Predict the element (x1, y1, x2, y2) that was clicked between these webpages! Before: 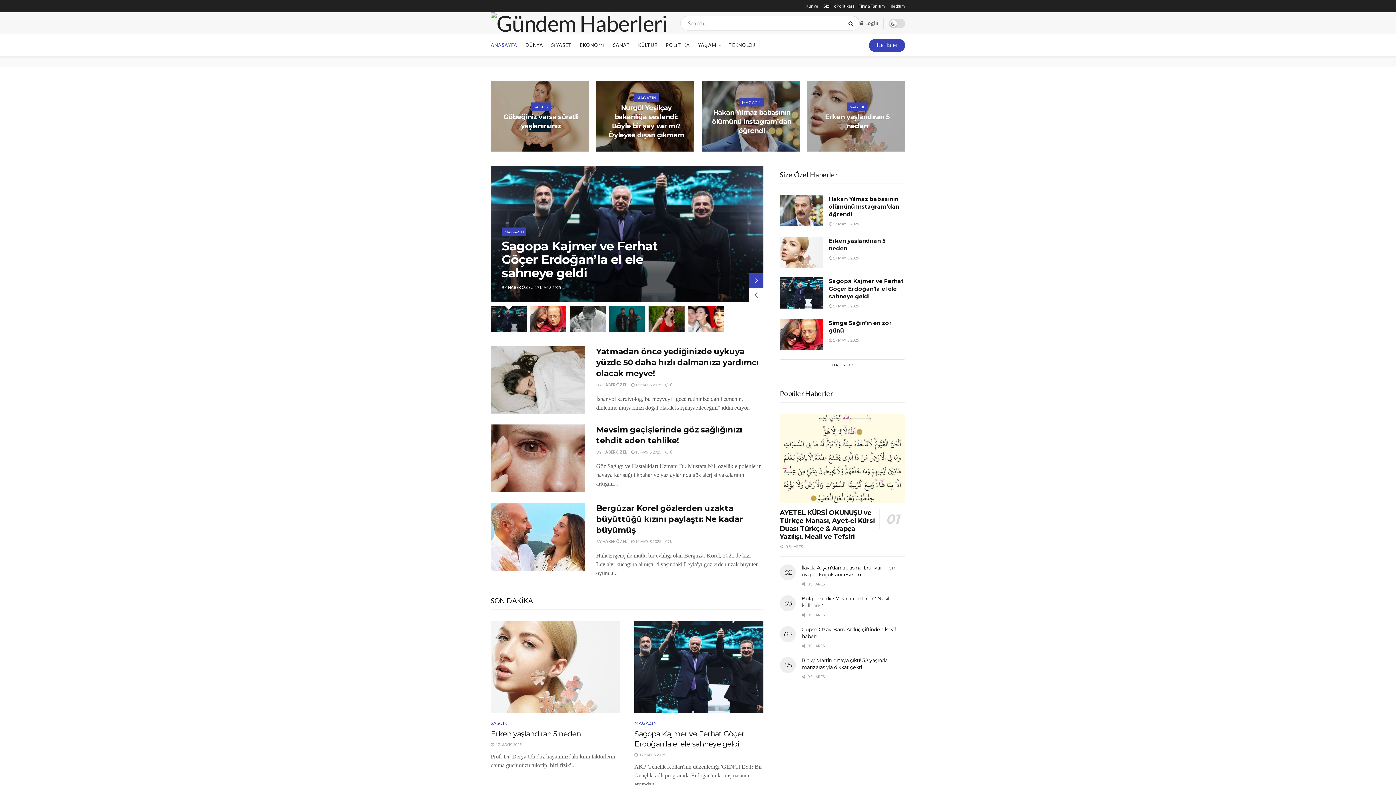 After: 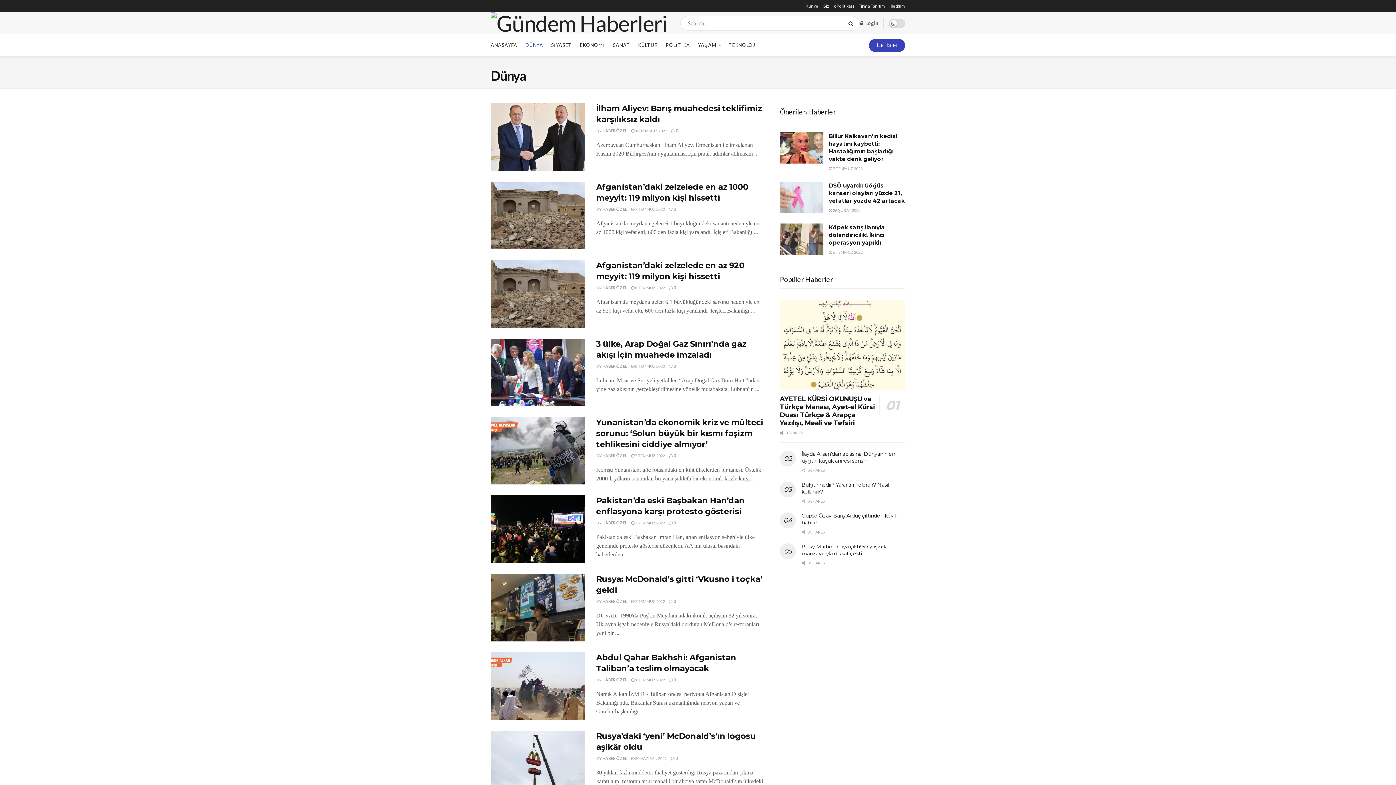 Action: label: DÜNYA bbox: (525, 34, 543, 56)